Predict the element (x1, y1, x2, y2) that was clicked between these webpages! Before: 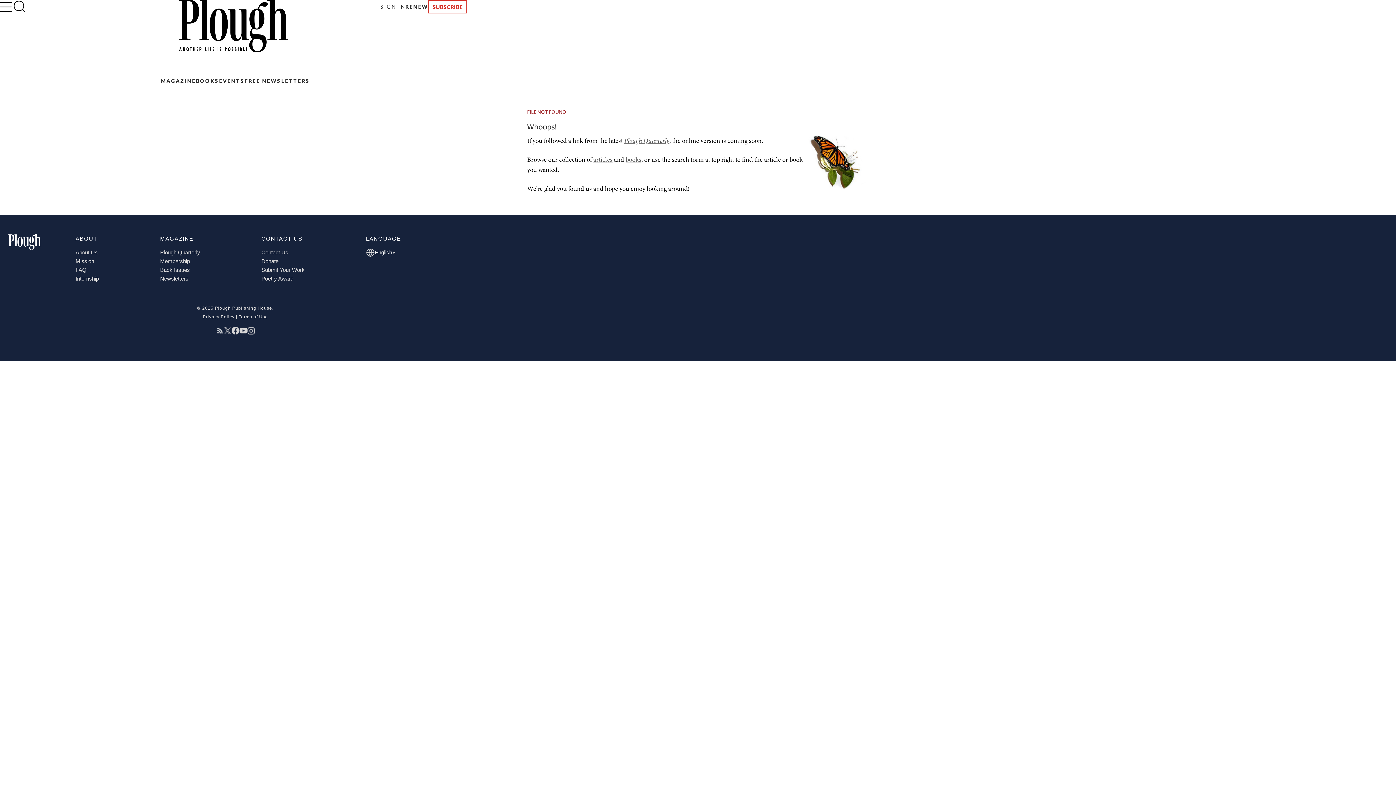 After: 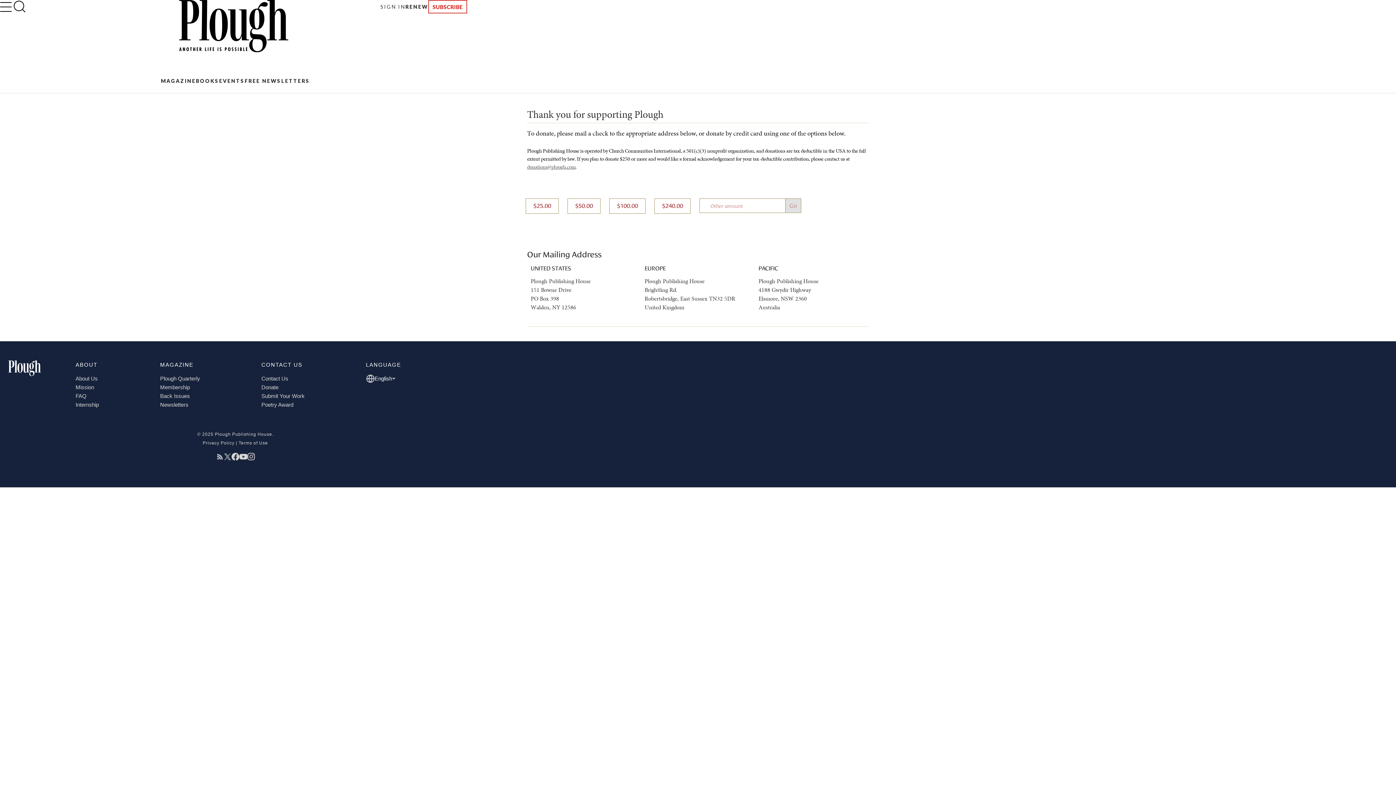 Action: bbox: (261, 258, 278, 264) label: Donate